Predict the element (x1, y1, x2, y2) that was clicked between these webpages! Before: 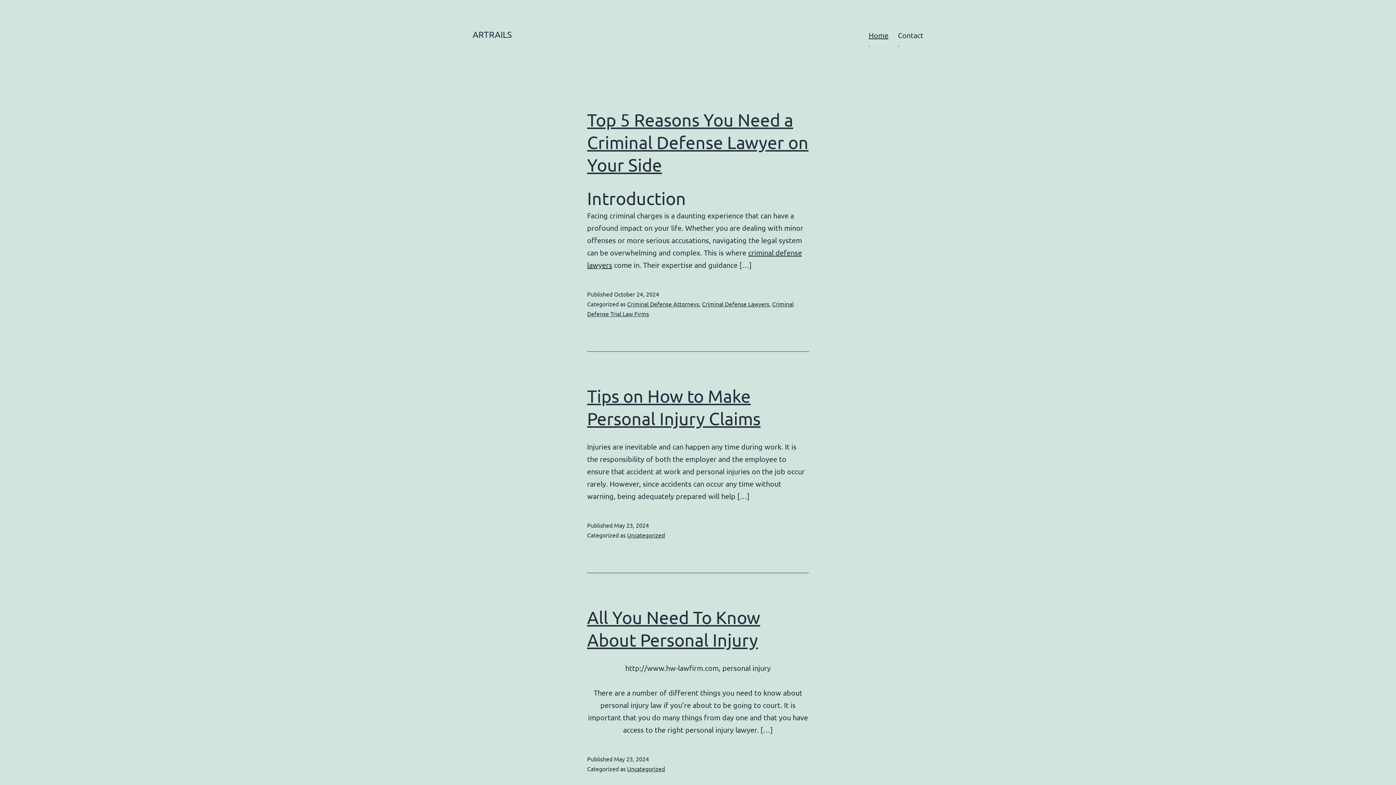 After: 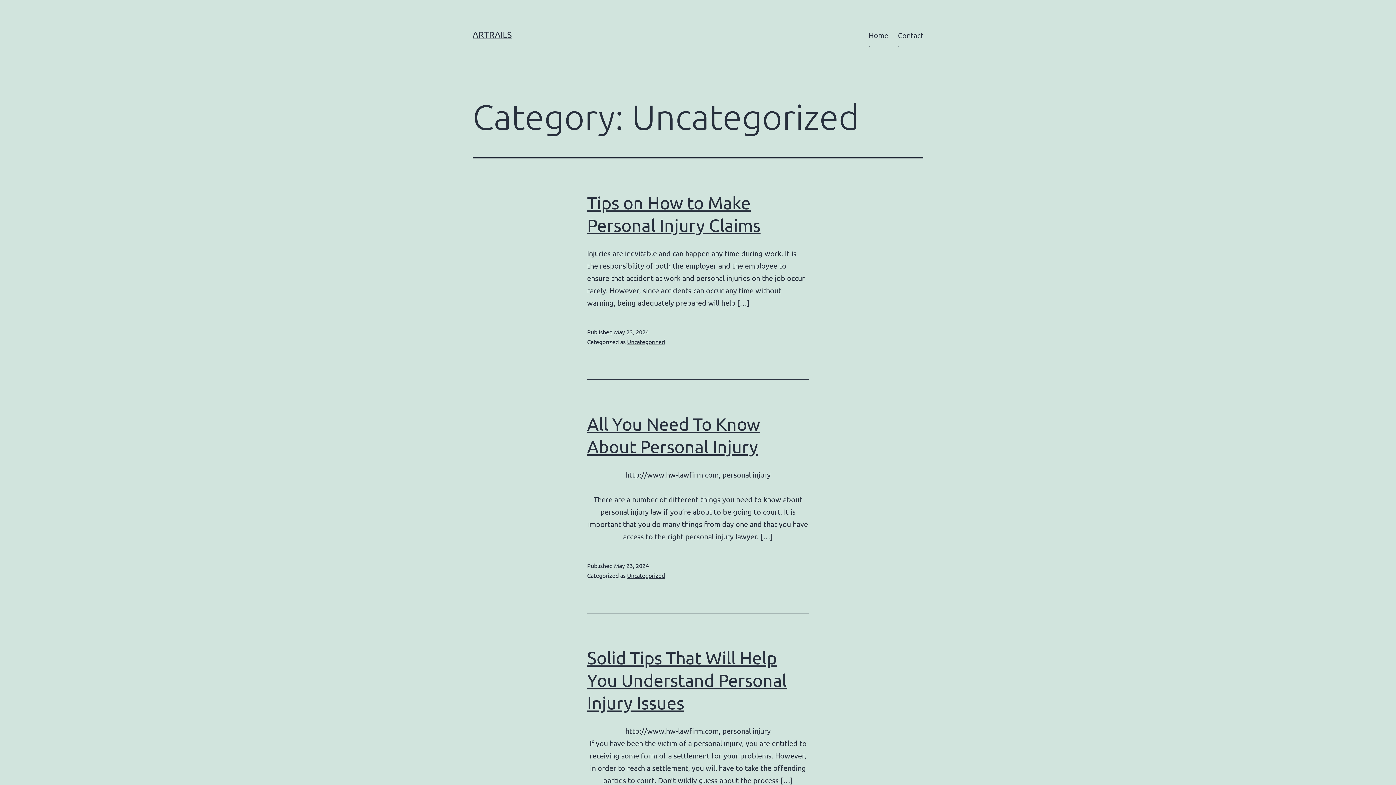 Action: label: Uncategorized bbox: (627, 765, 665, 772)